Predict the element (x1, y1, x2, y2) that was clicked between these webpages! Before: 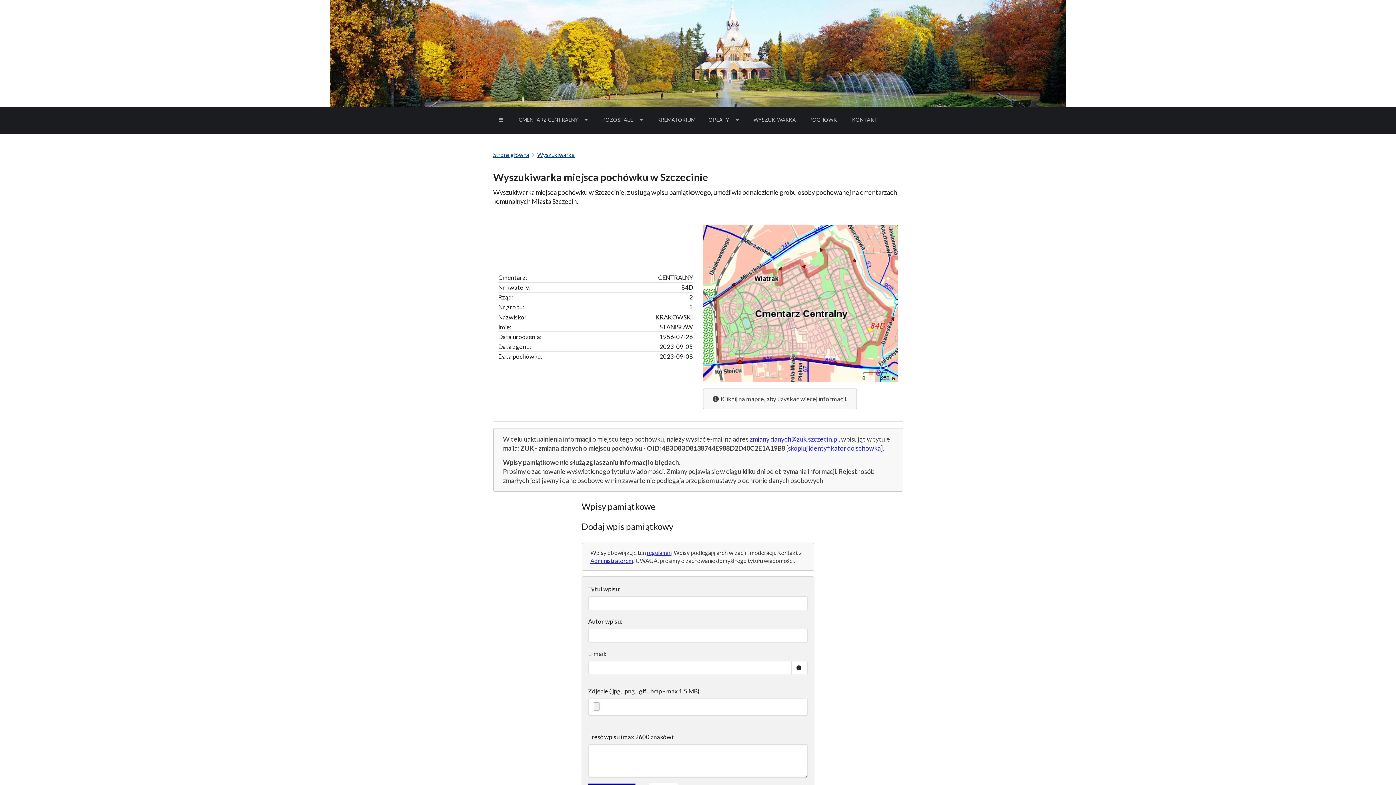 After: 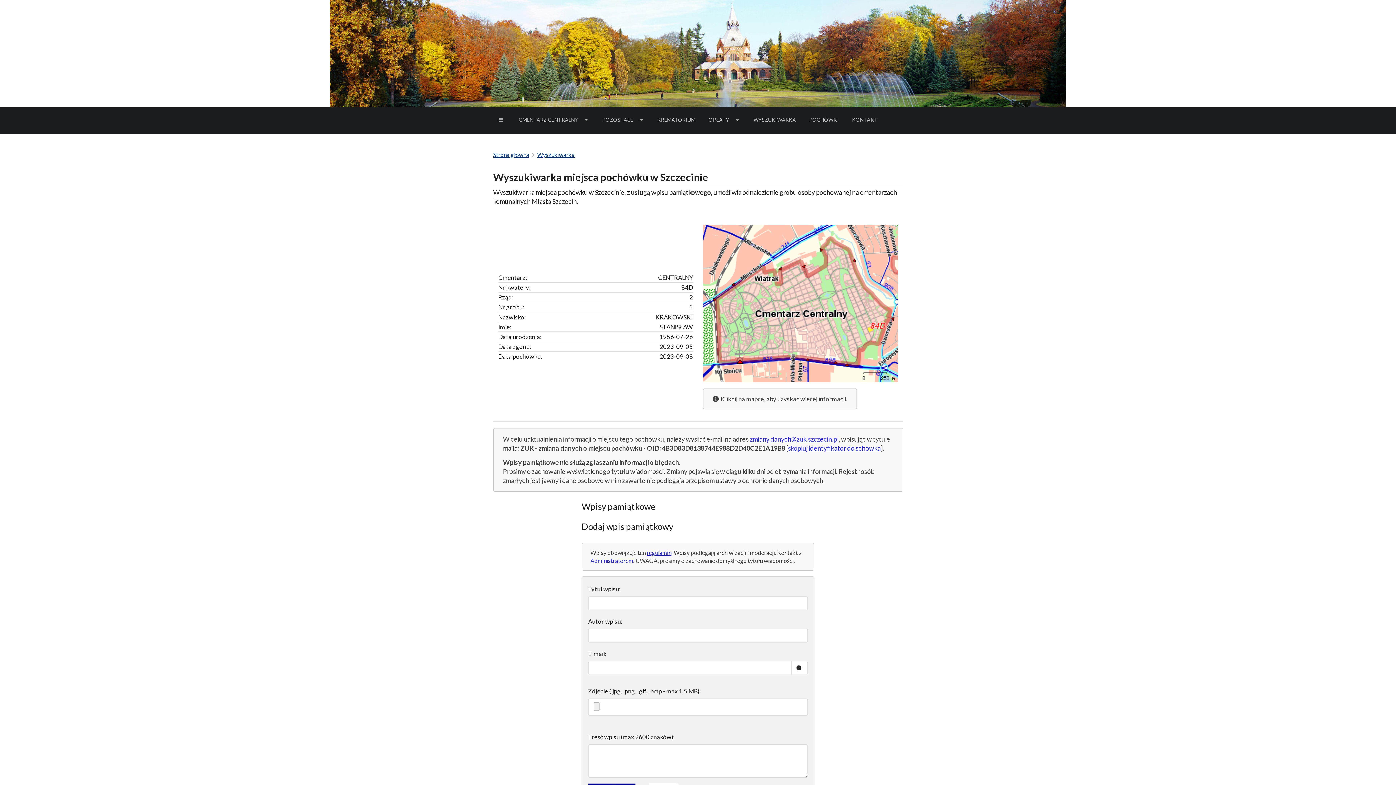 Action: bbox: (590, 557, 633, 564) label: Administratorem